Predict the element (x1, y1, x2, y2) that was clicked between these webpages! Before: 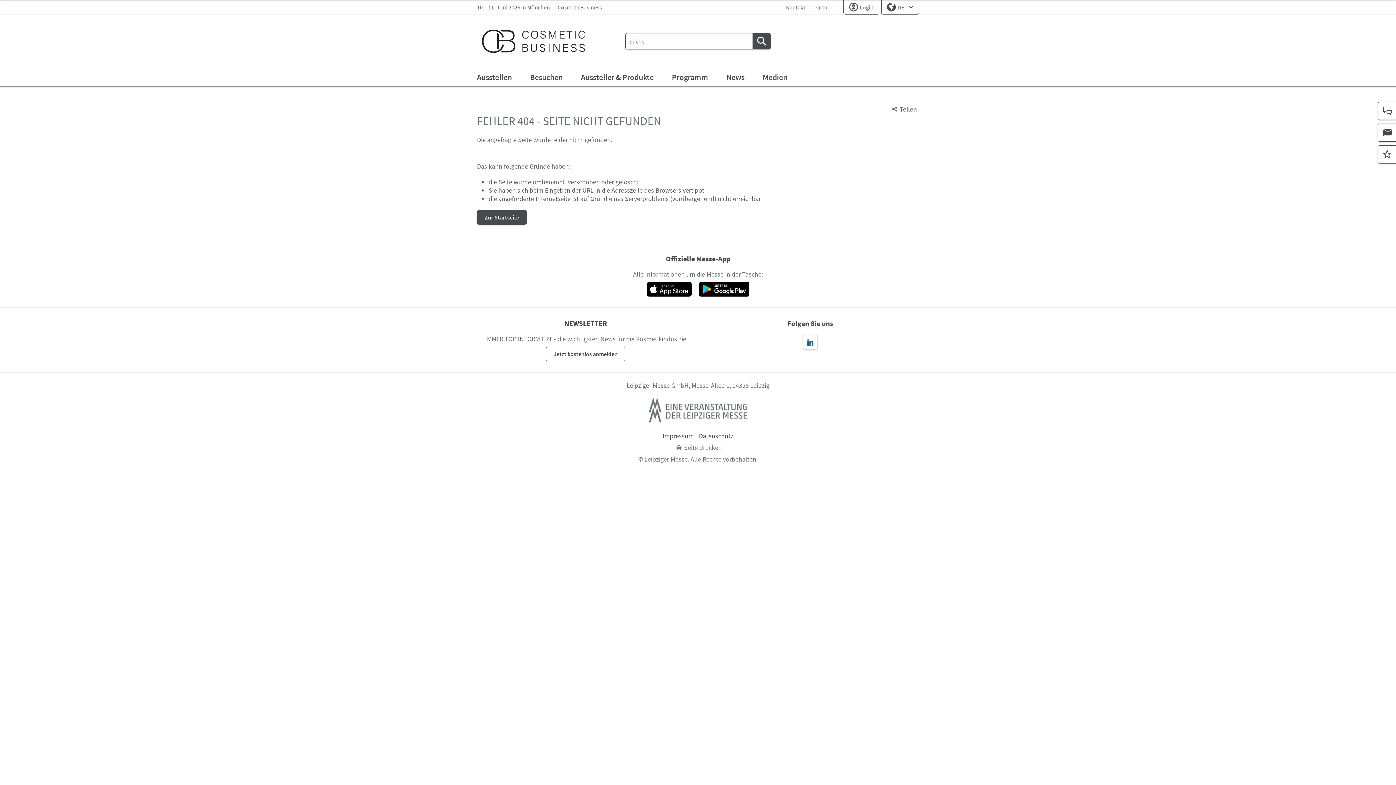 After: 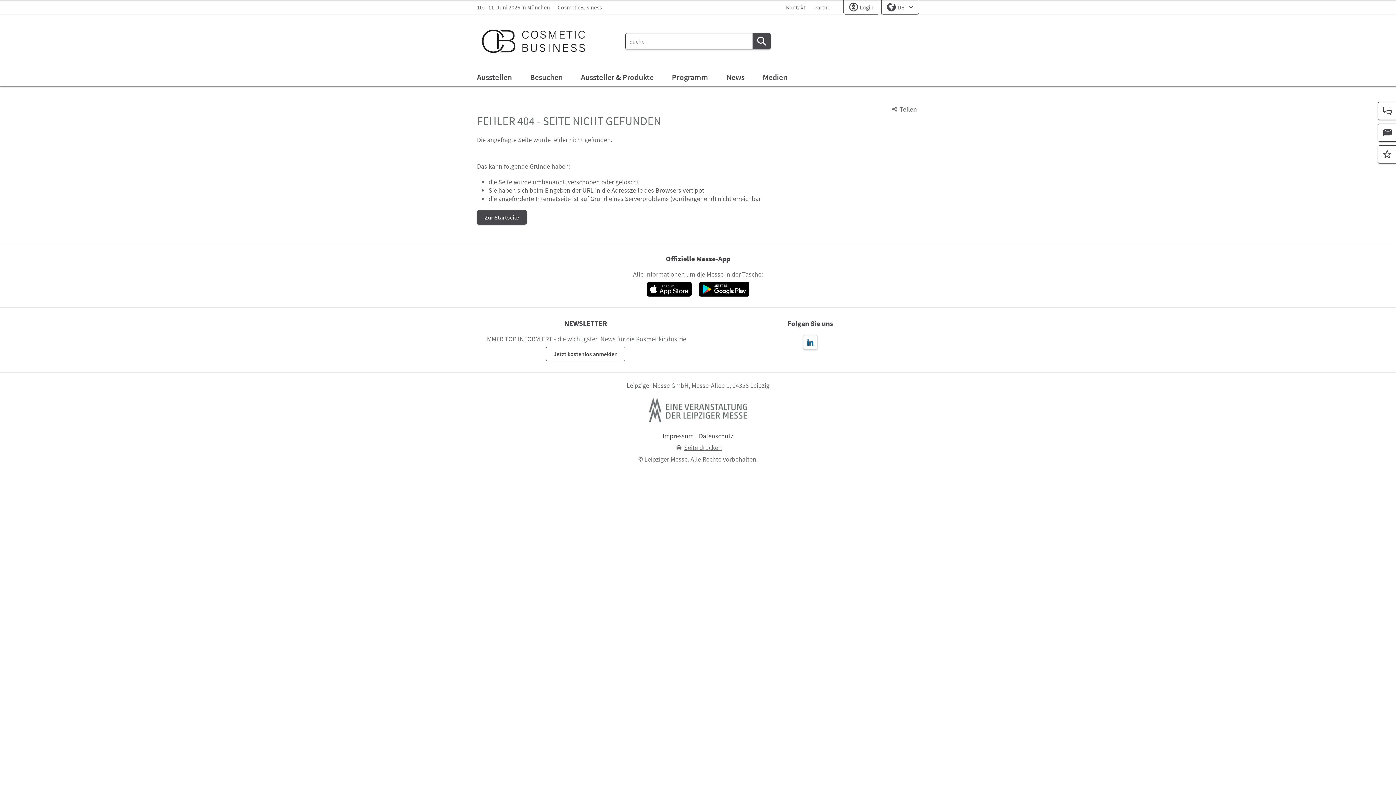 Action: label: Seite drucken bbox: (674, 444, 722, 452)